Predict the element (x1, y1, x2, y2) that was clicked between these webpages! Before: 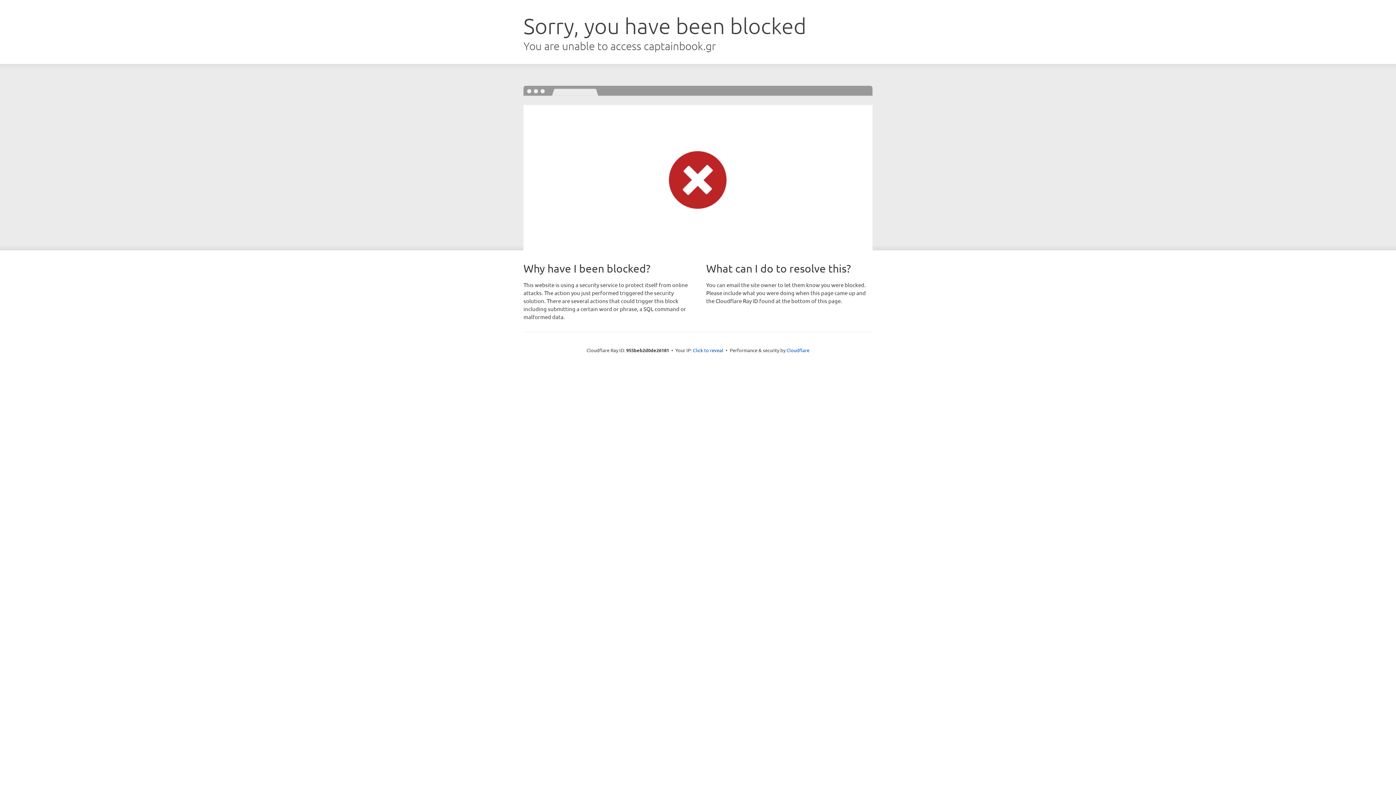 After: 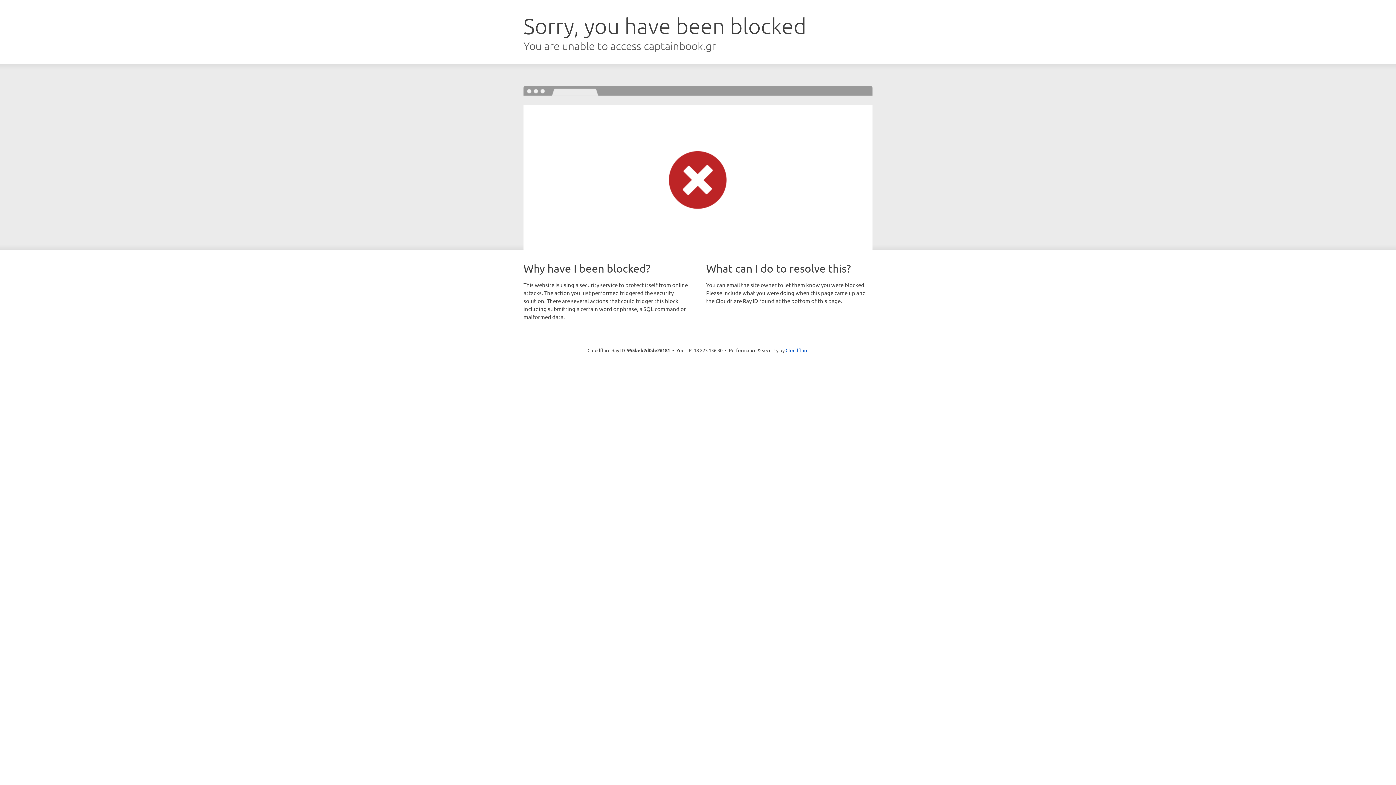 Action: label: Click to reveal bbox: (693, 346, 723, 353)